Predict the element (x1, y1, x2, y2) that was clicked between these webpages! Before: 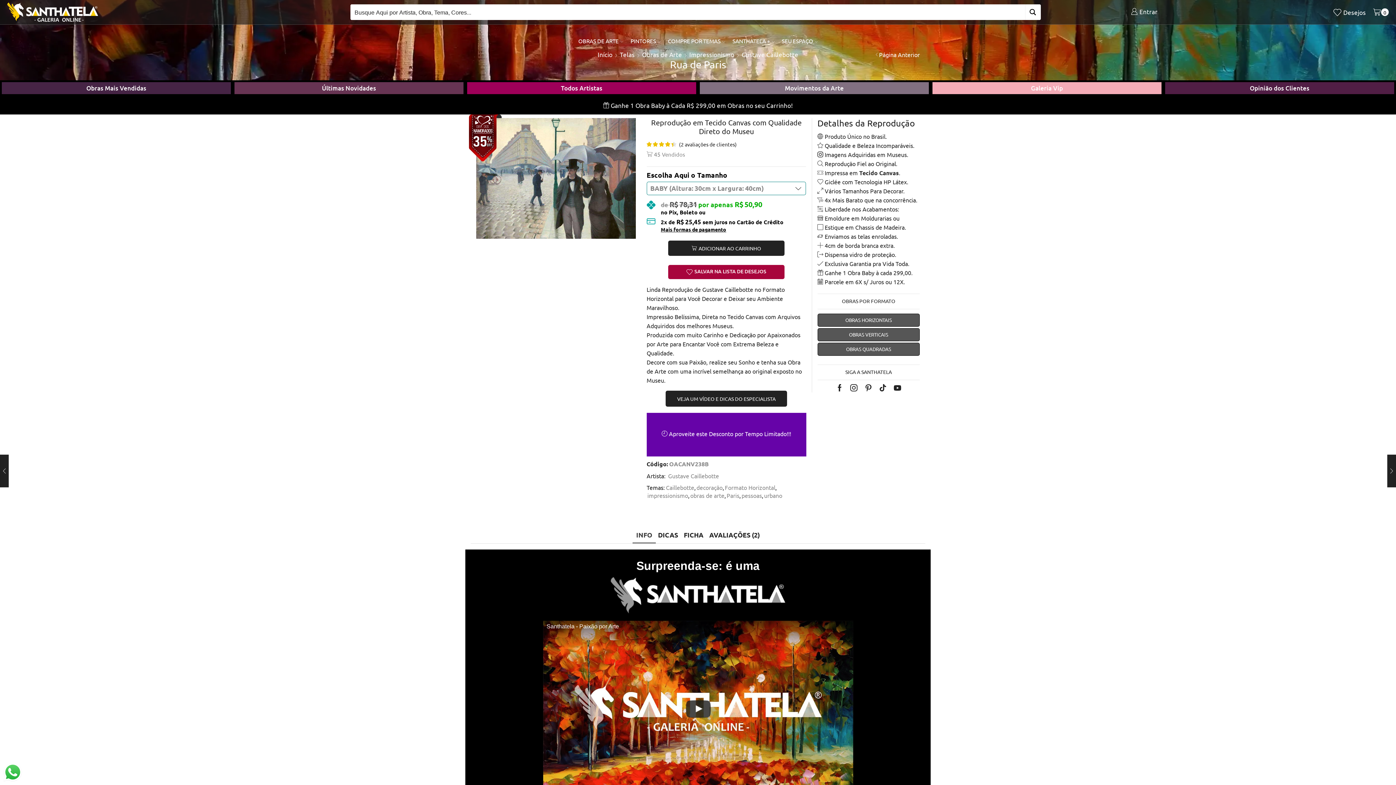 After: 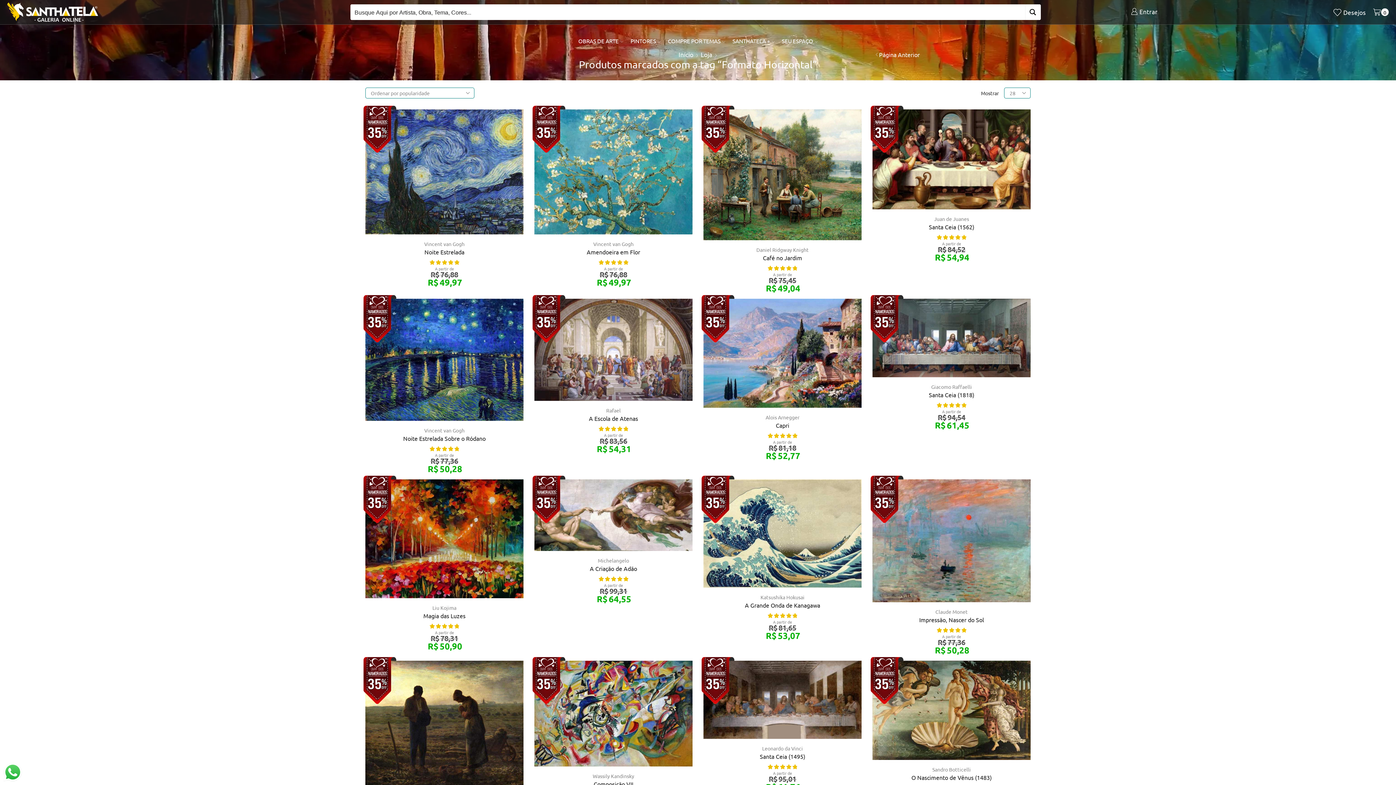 Action: bbox: (817, 313, 920, 326) label: OBRAS HORIZONTAIS